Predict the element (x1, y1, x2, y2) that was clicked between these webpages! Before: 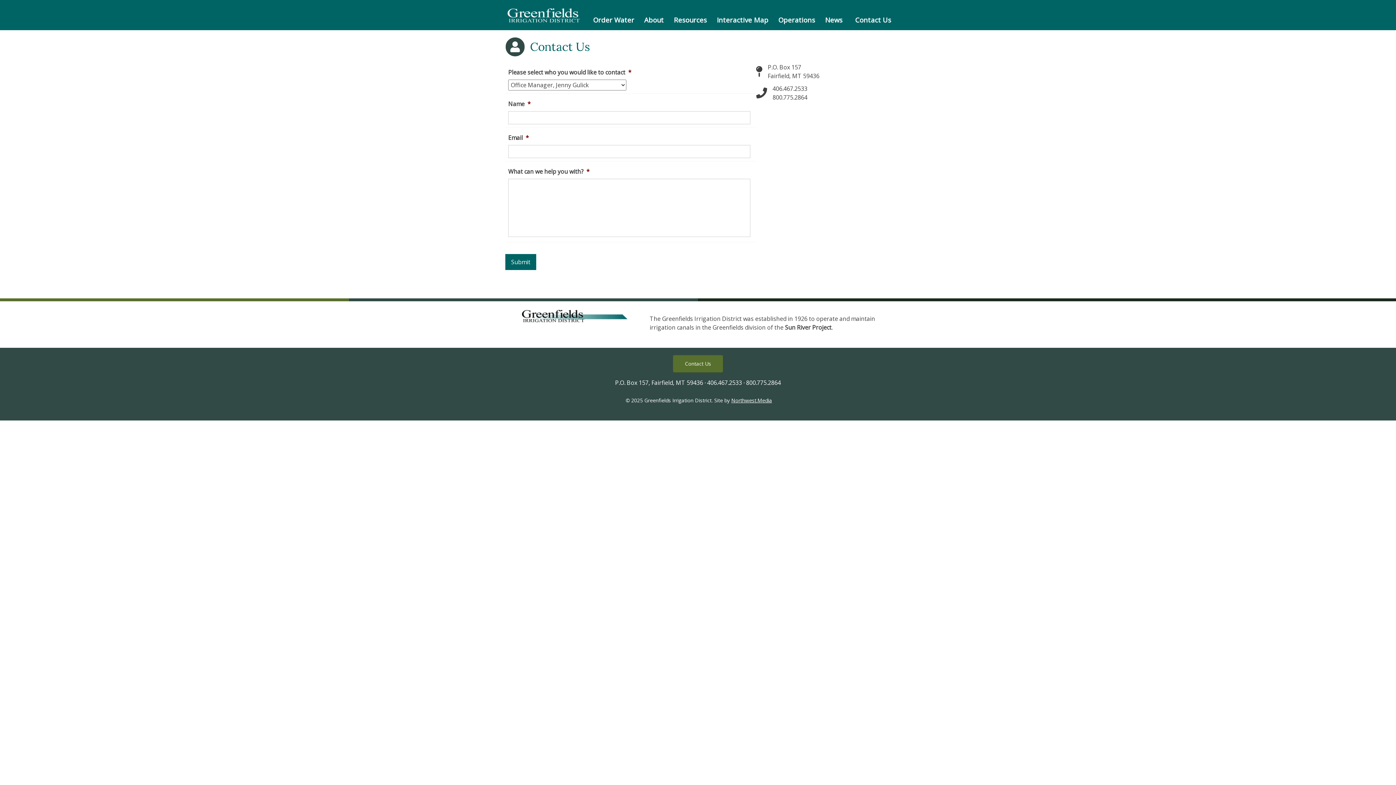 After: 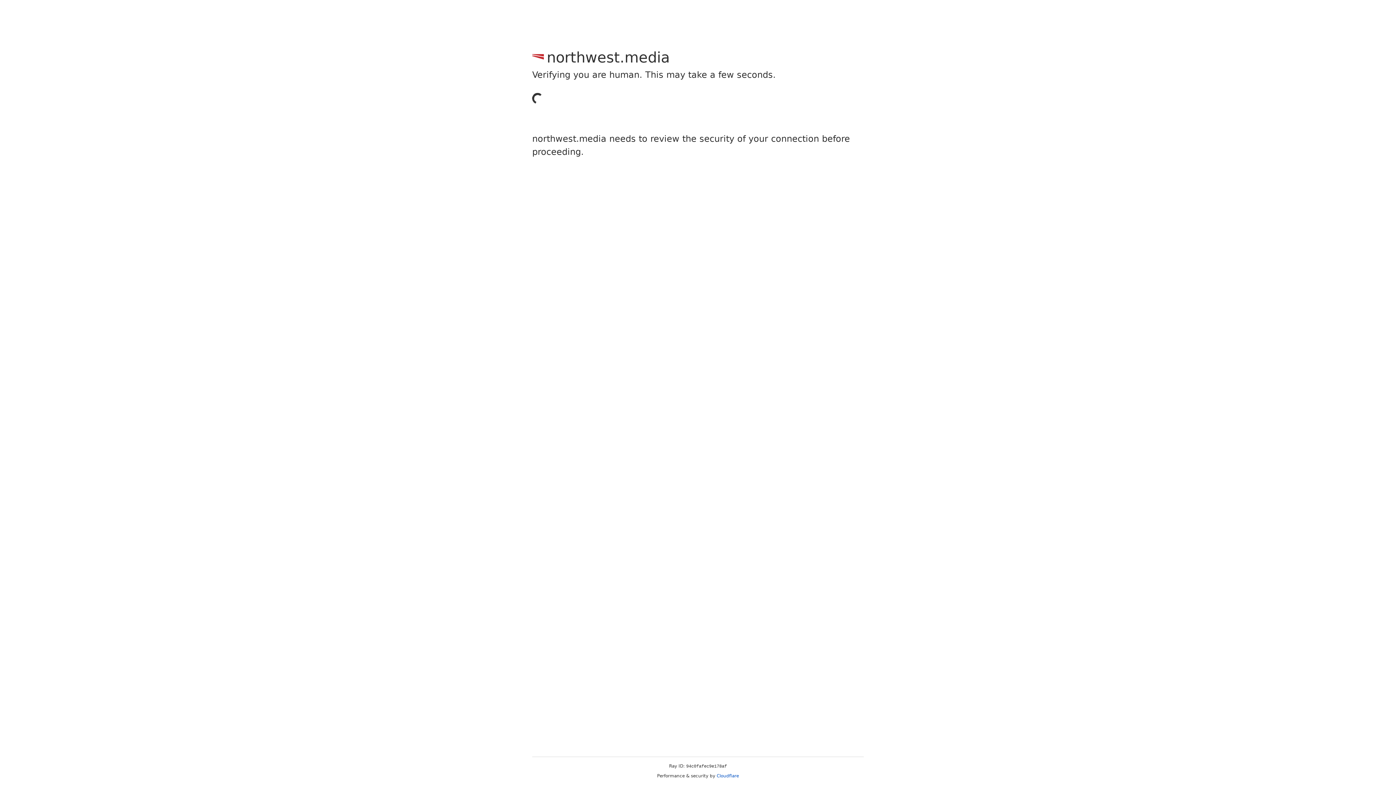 Action: bbox: (731, 396, 772, 403) label: Northwest.Media